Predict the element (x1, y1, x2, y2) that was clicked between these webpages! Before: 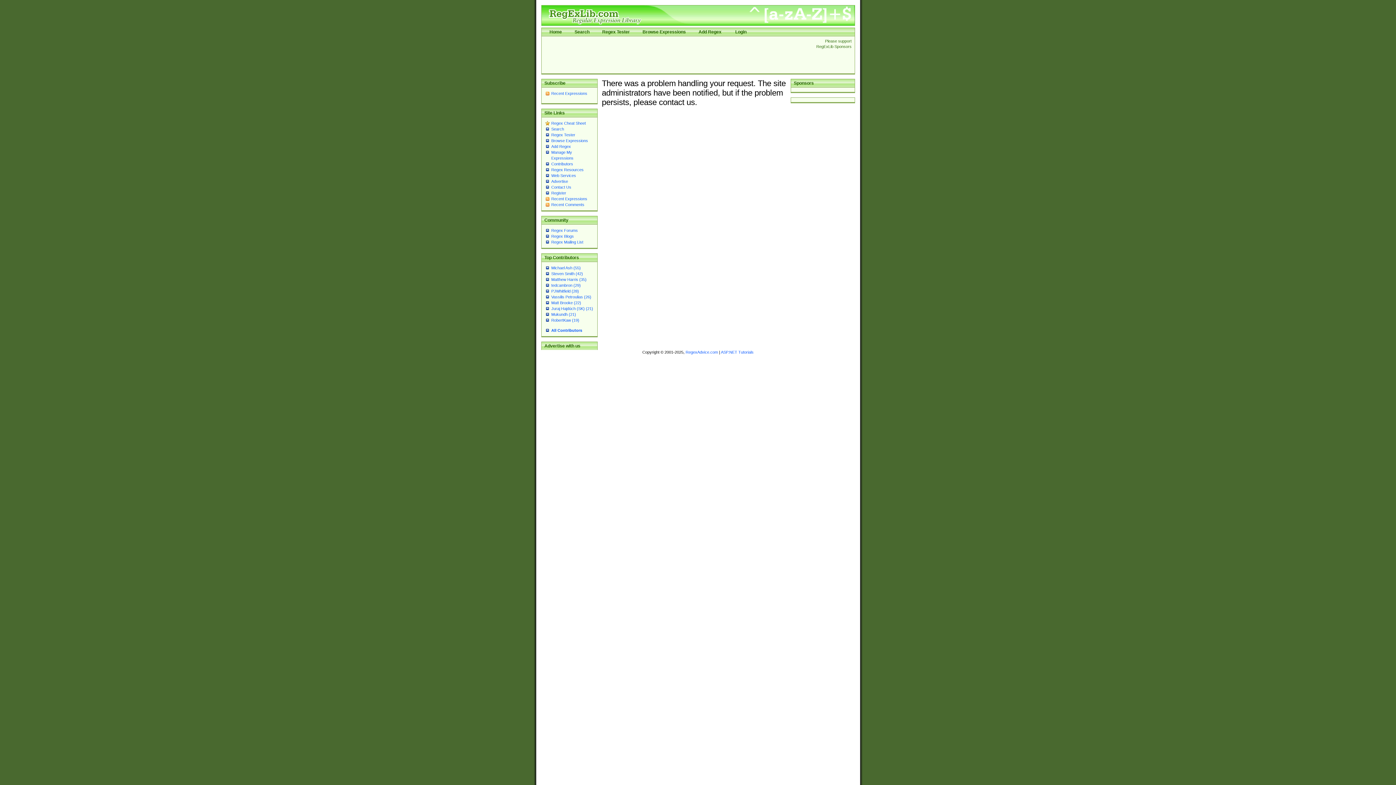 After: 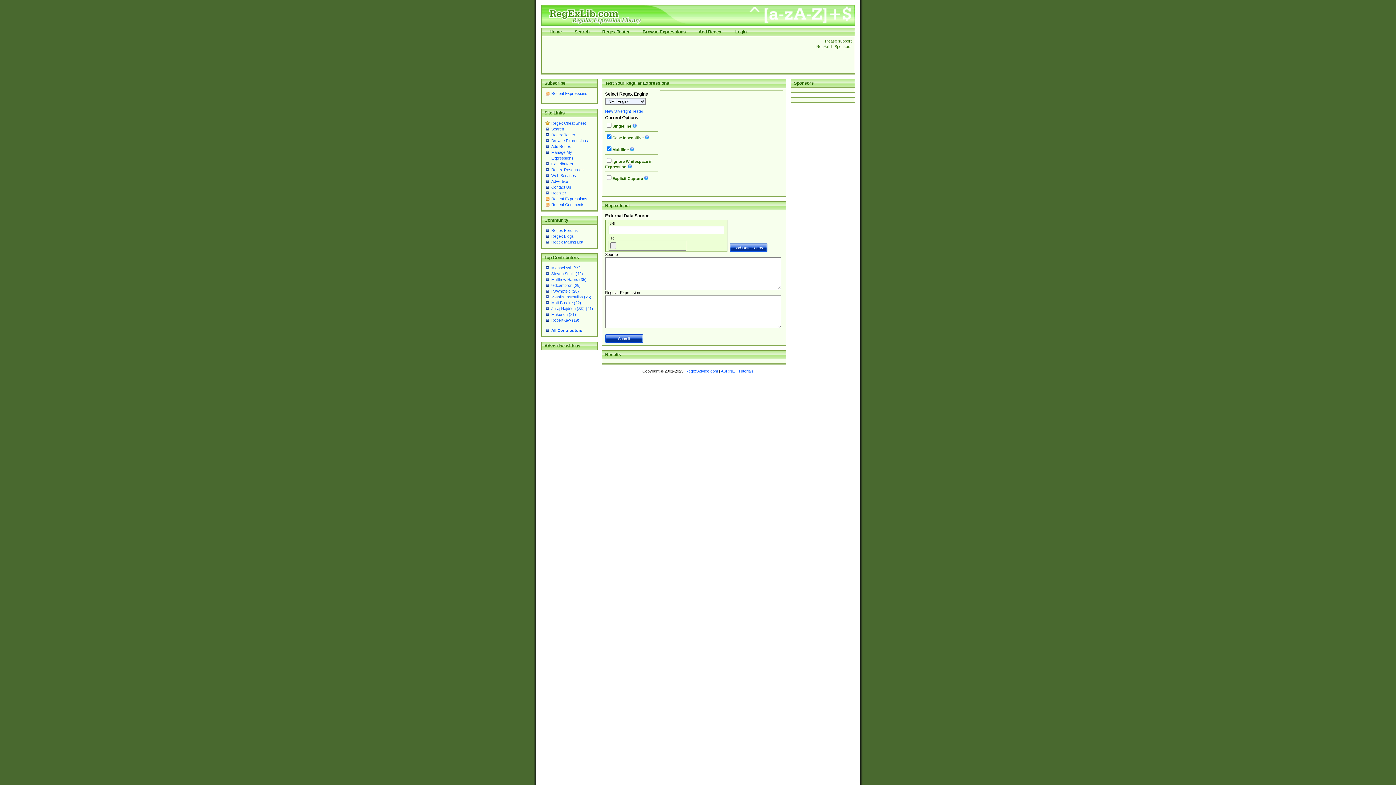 Action: bbox: (602, 29, 630, 34) label: Regex Tester